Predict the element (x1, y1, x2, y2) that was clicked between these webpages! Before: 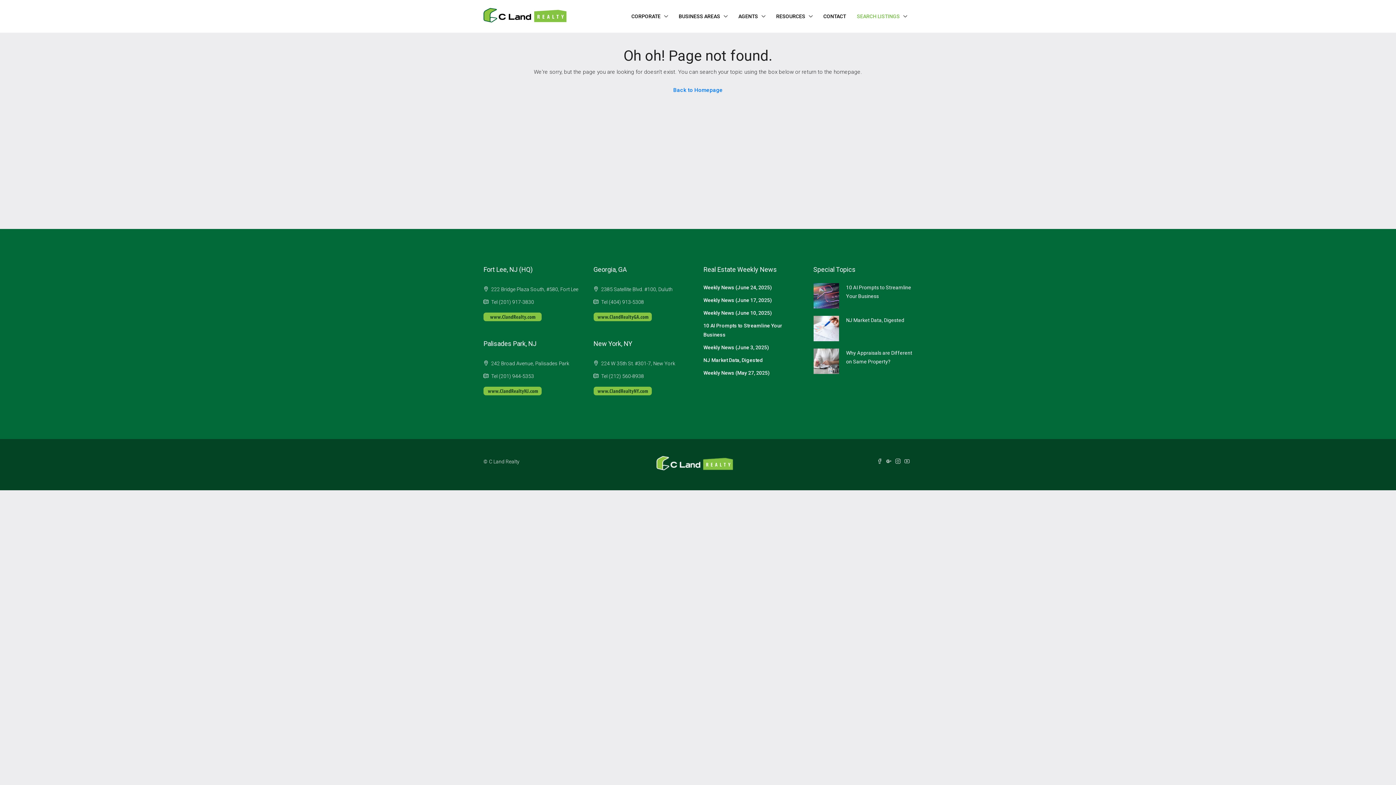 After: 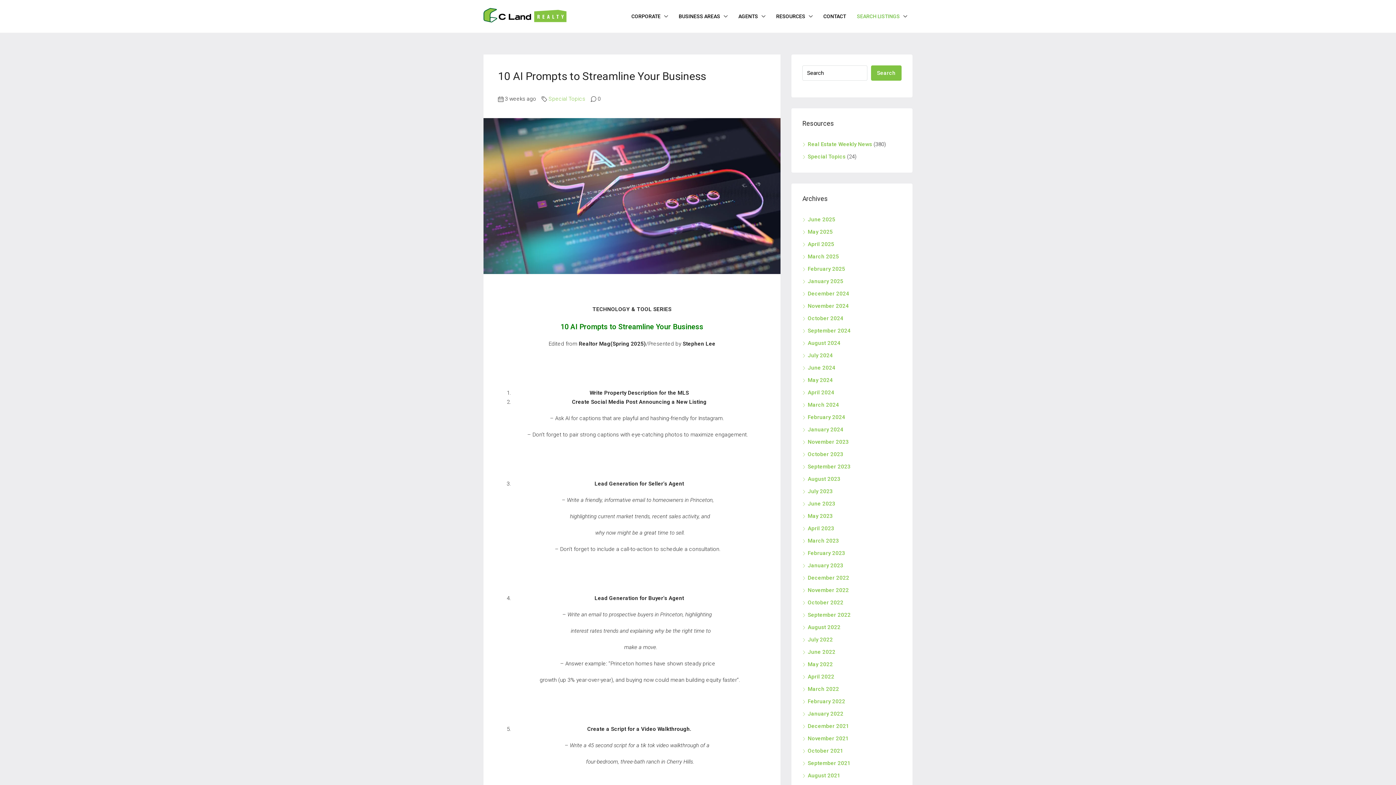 Action: bbox: (813, 292, 839, 298)